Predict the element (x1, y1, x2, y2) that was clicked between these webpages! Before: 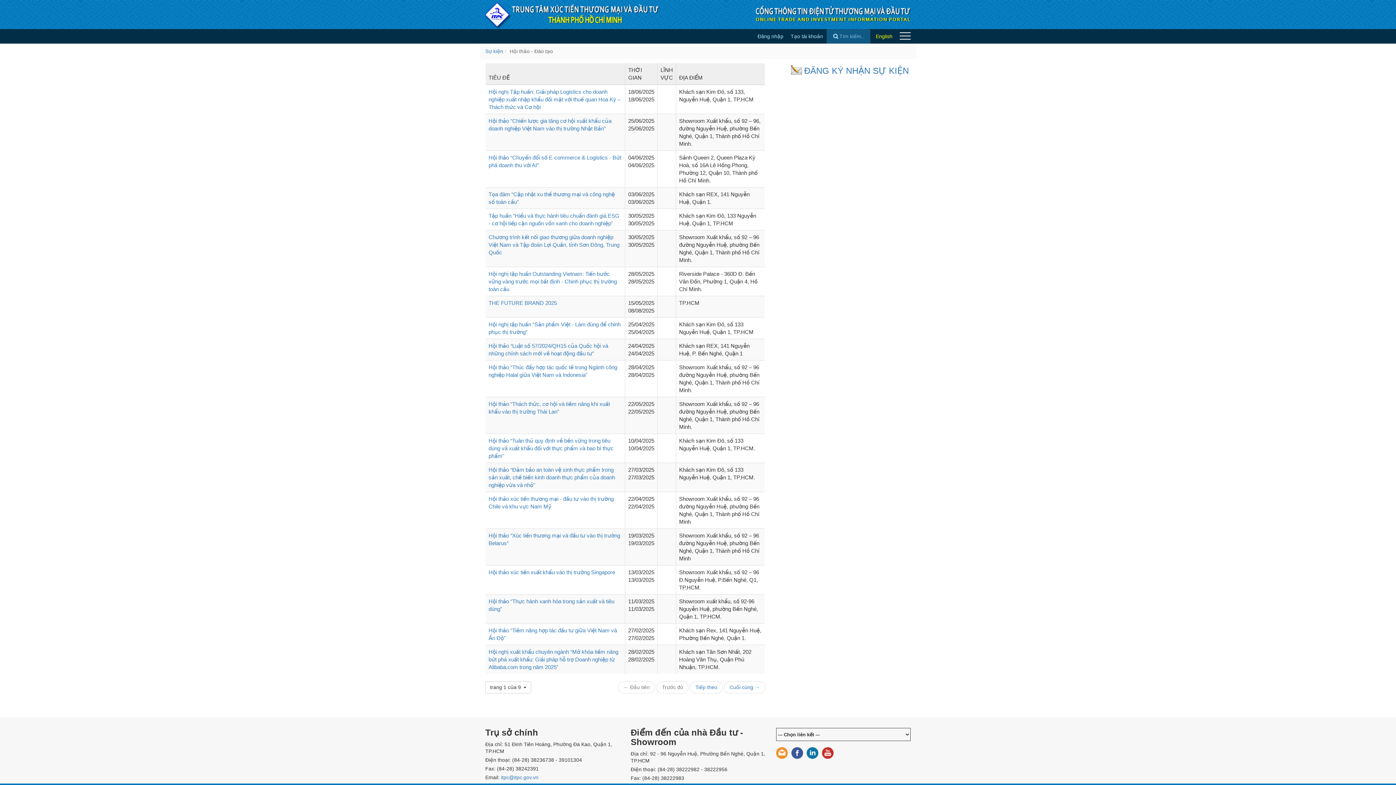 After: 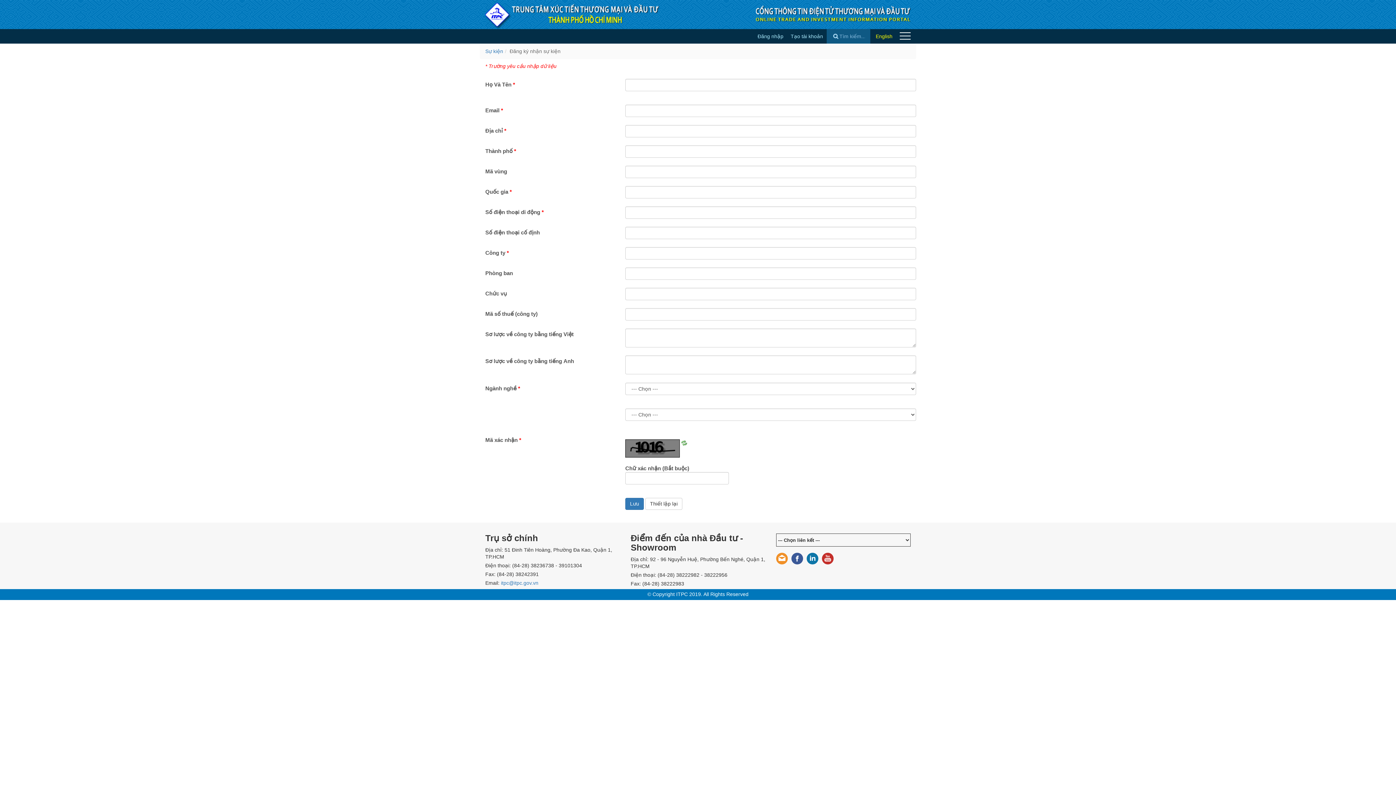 Action: label: ĐĂNG KÝ NHẬN SỰ KIỆN bbox: (790, 62, 910, 78)